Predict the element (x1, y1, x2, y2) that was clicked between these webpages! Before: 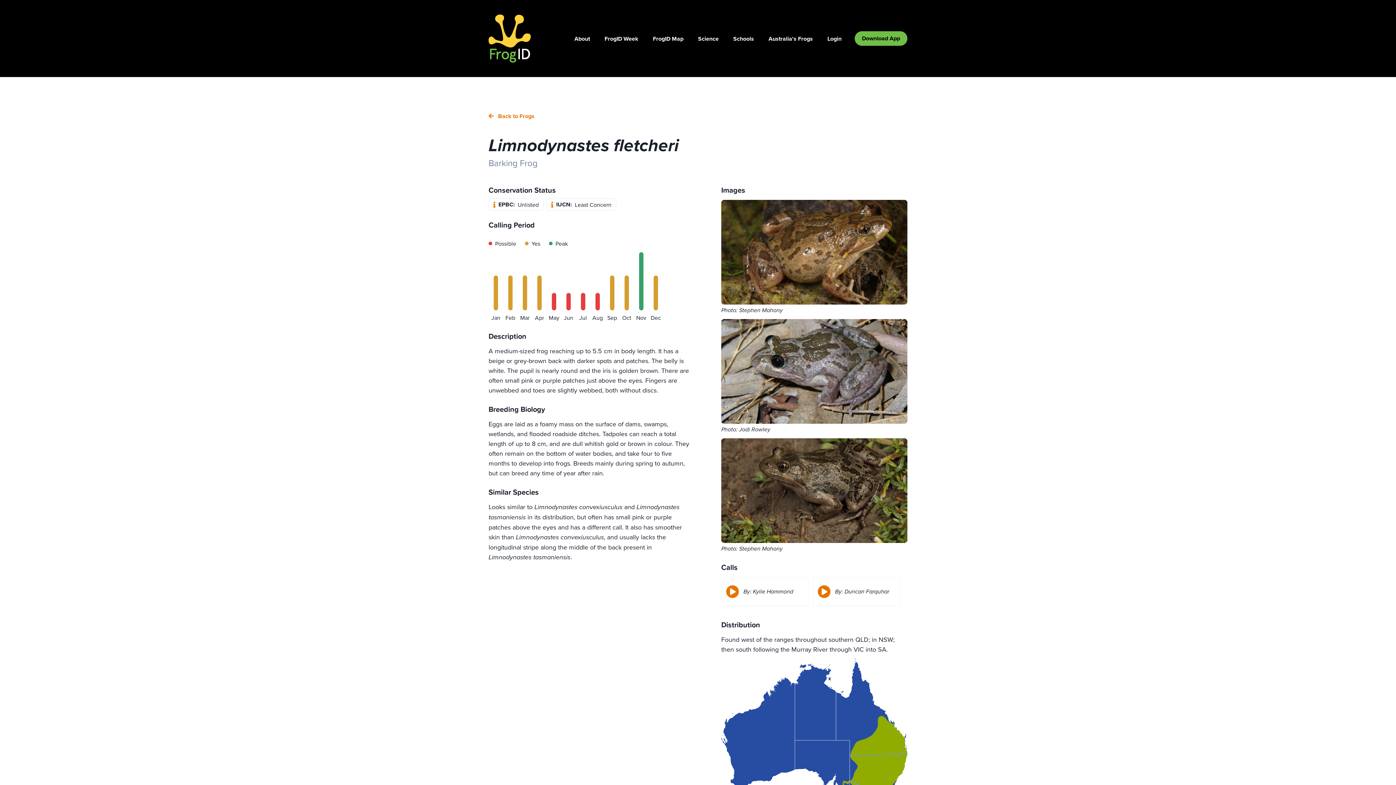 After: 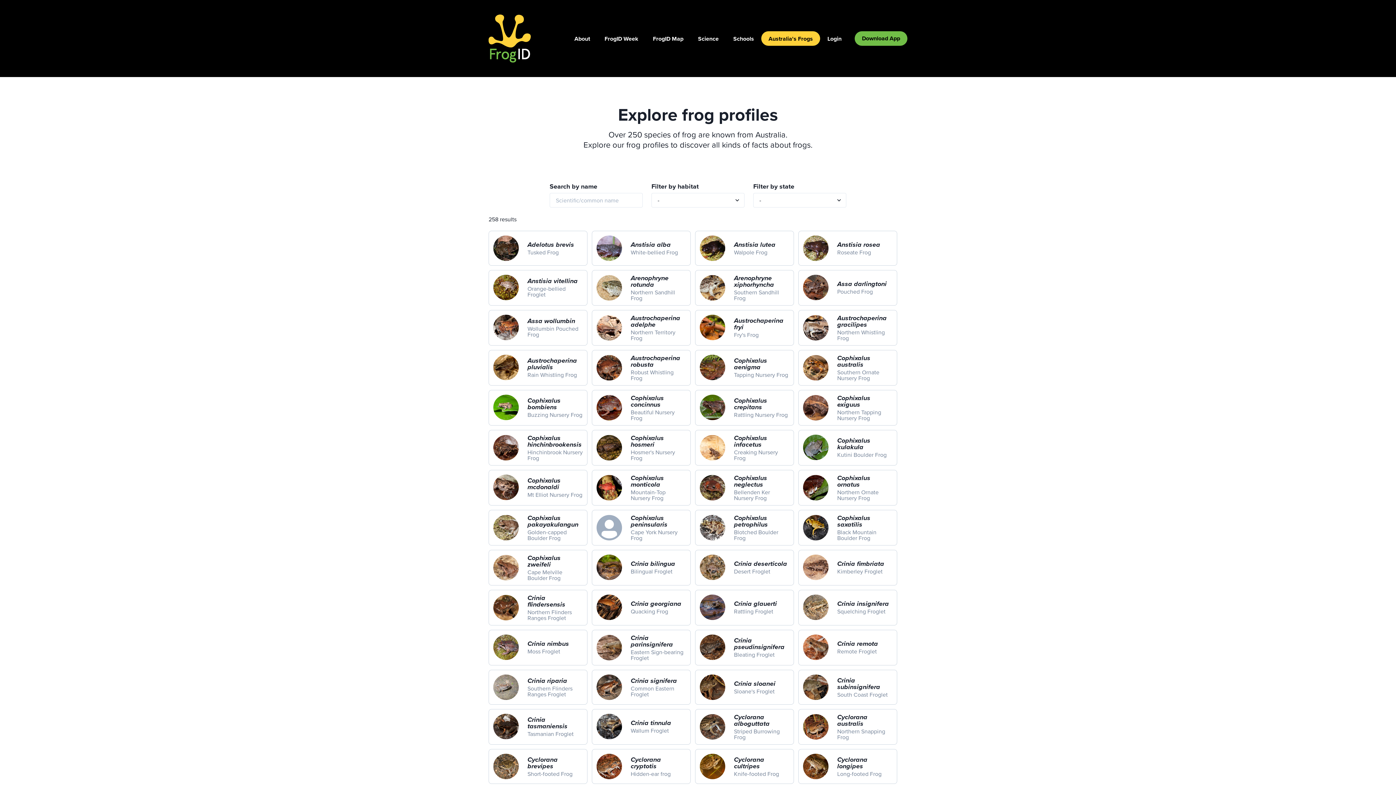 Action: bbox: (761, 33, 820, 41) label: Australia's Frogs